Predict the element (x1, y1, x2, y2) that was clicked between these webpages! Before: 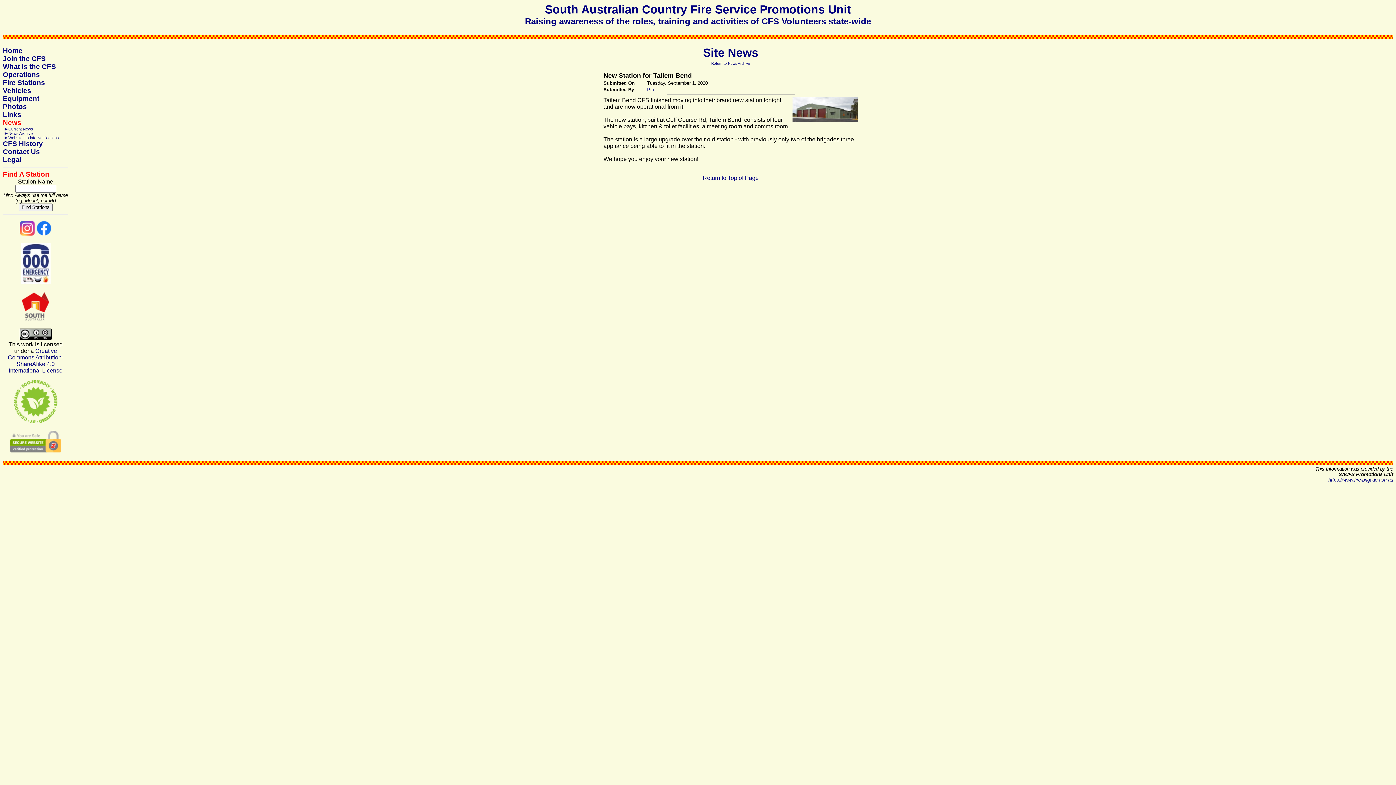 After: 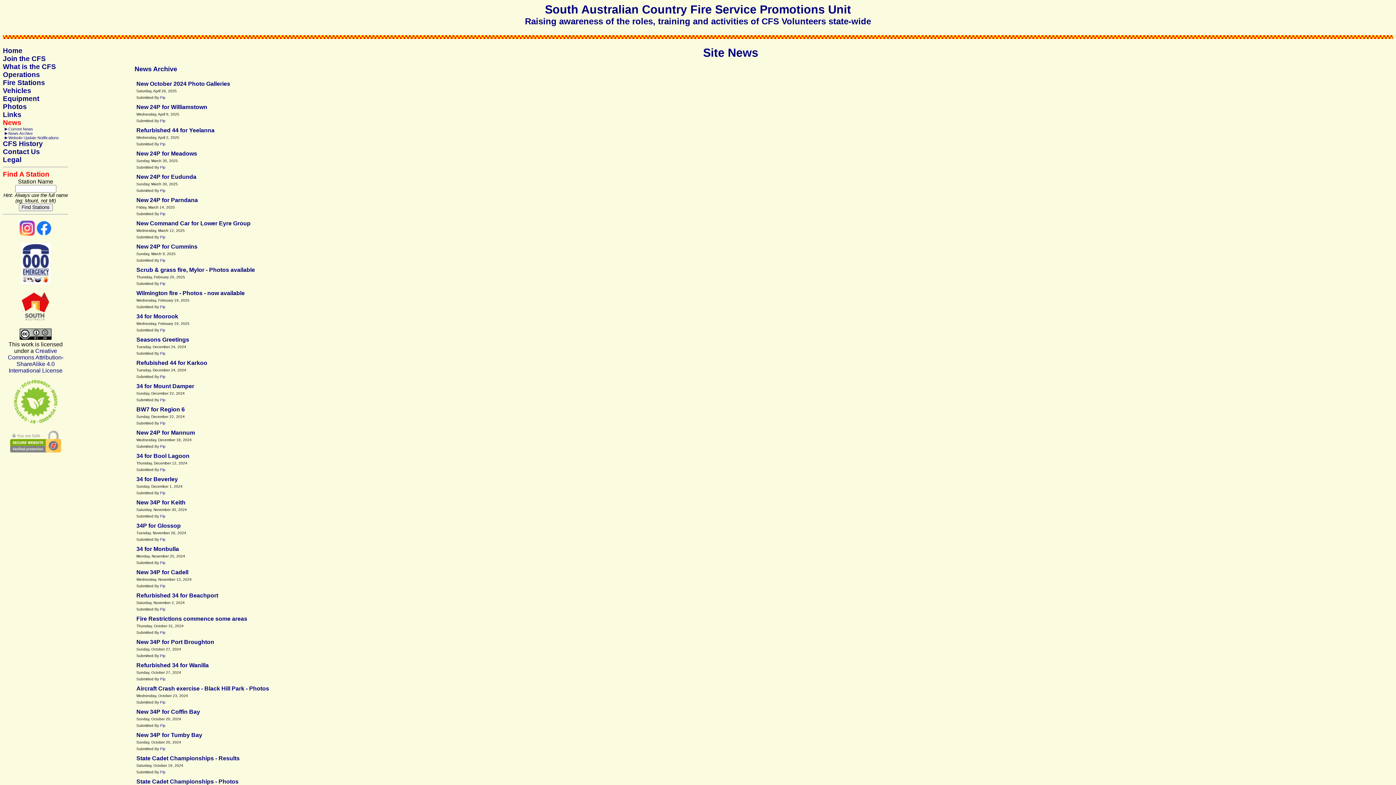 Action: bbox: (8, 131, 32, 135) label: News Archive